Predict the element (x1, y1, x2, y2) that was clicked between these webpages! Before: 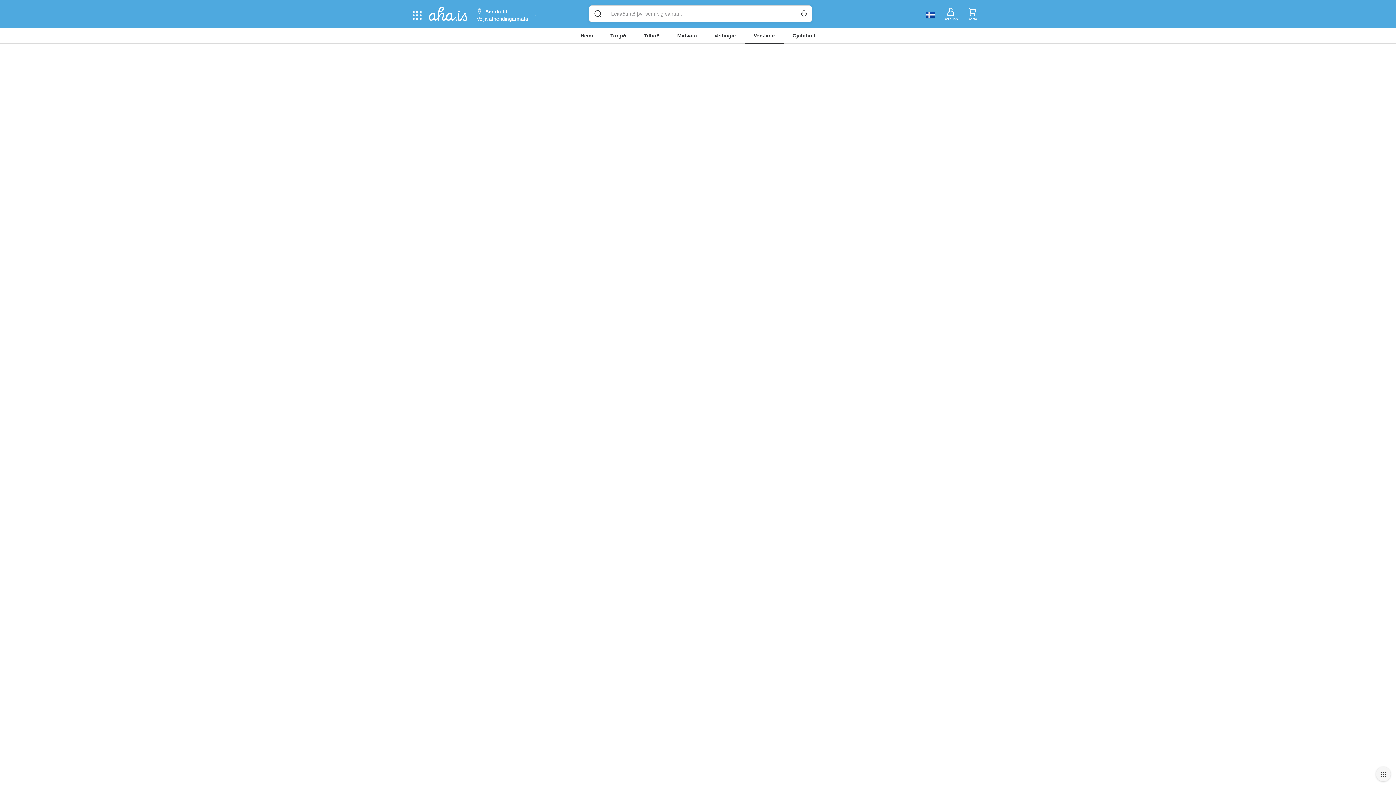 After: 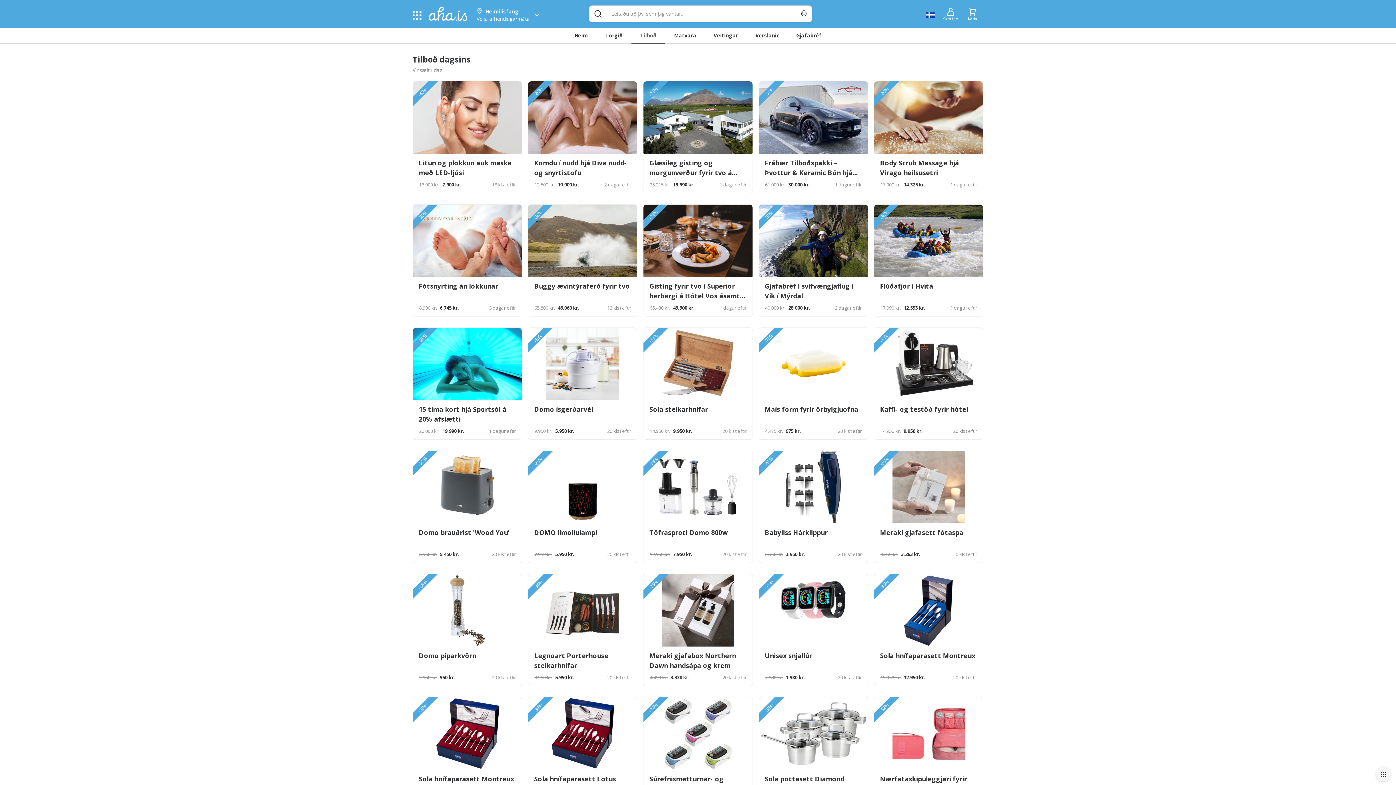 Action: label: Tilboð bbox: (635, 27, 668, 43)